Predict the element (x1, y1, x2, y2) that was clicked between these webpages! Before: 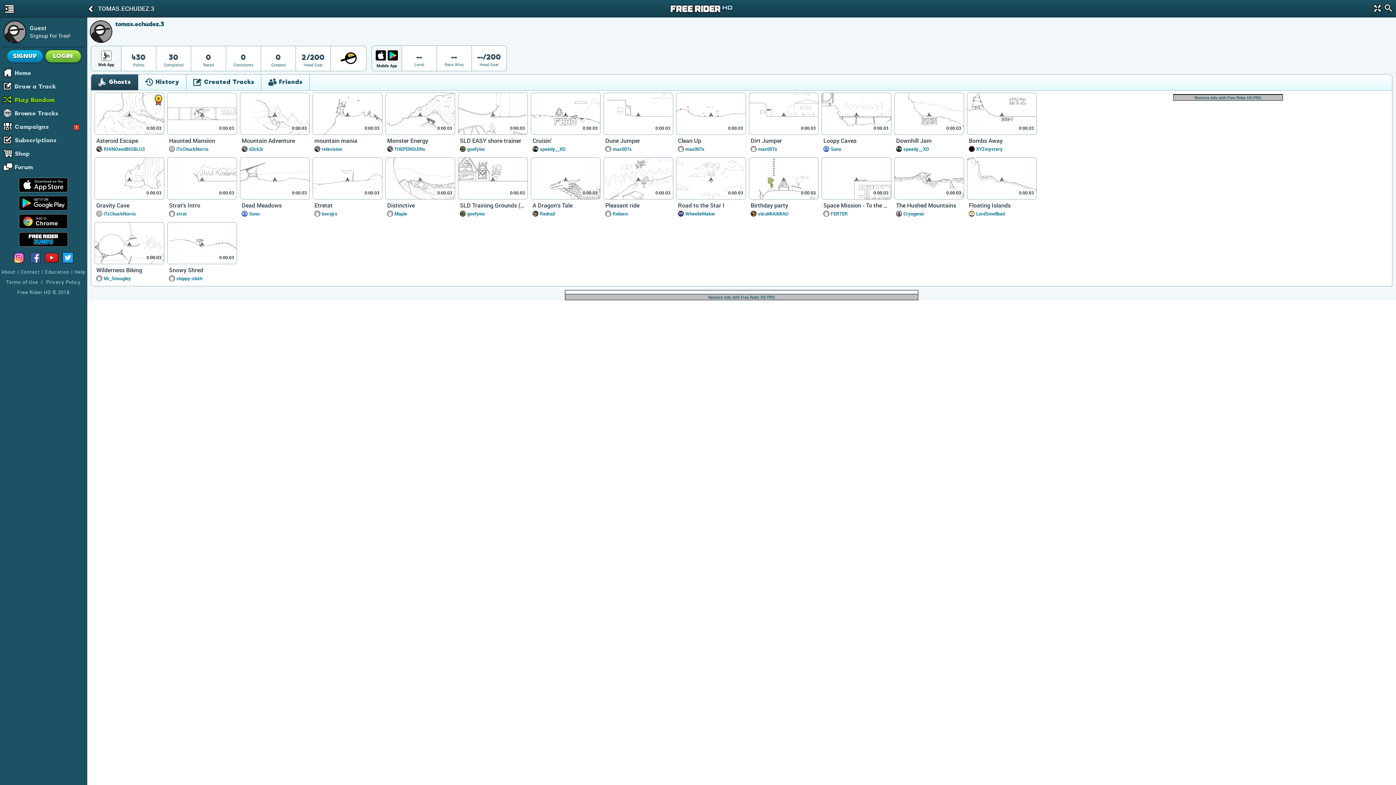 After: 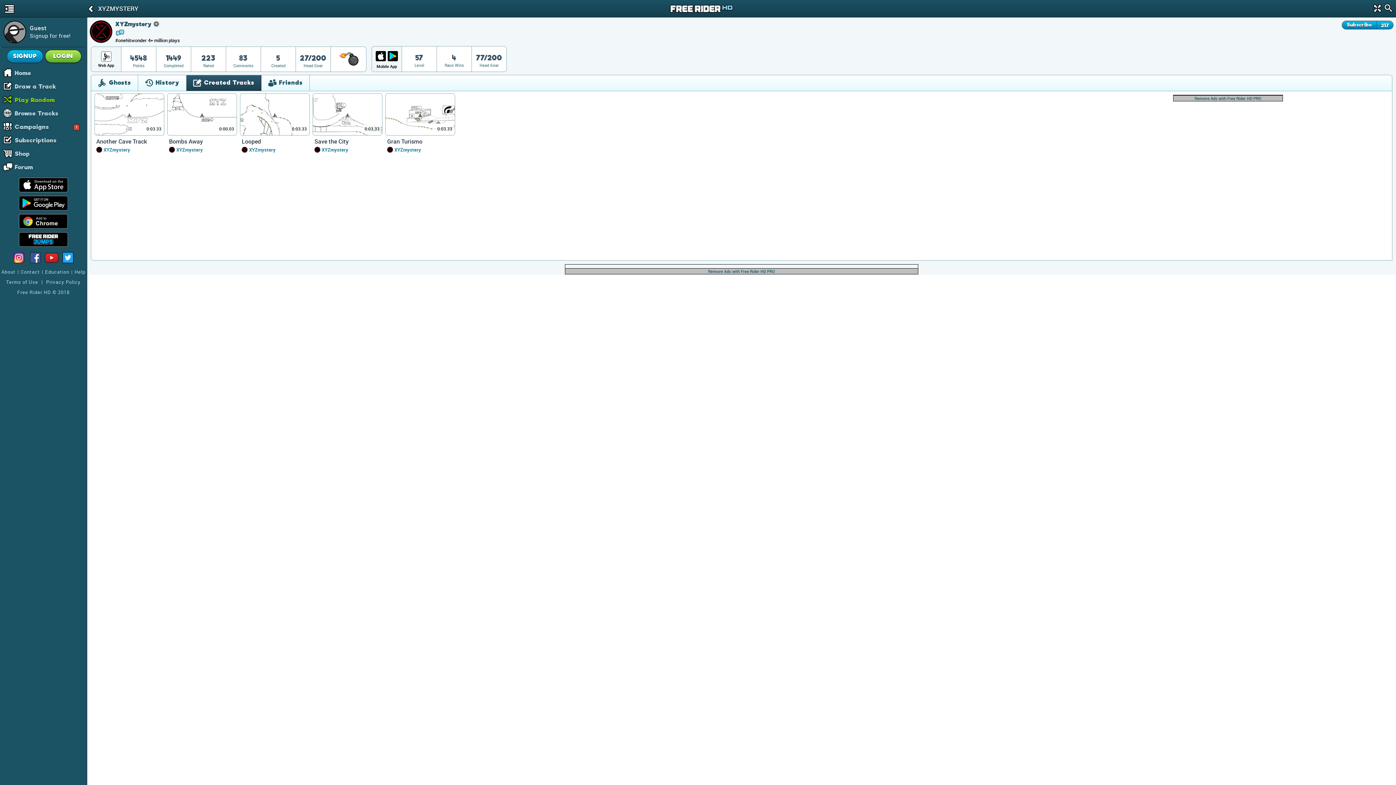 Action: label: XYZmystery bbox: (976, 146, 1002, 152)